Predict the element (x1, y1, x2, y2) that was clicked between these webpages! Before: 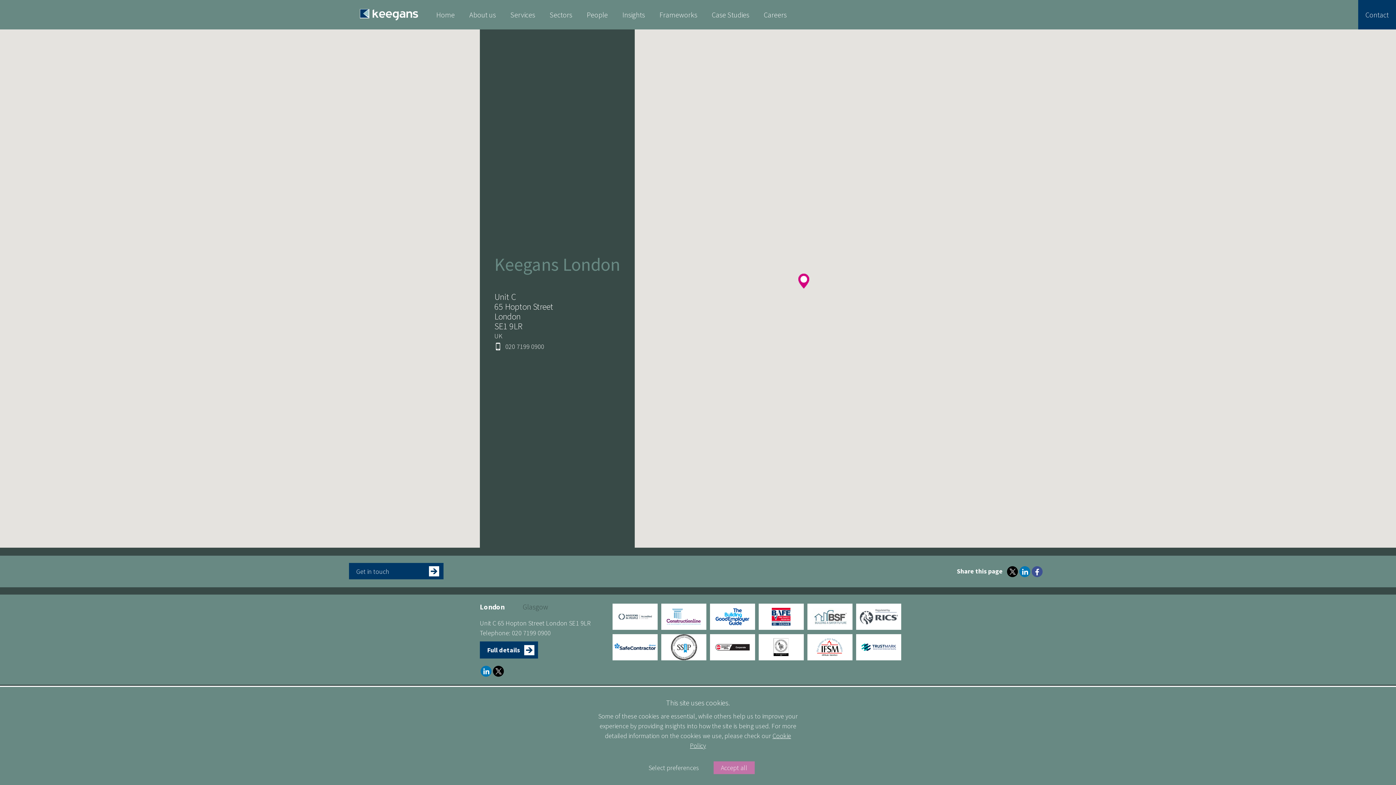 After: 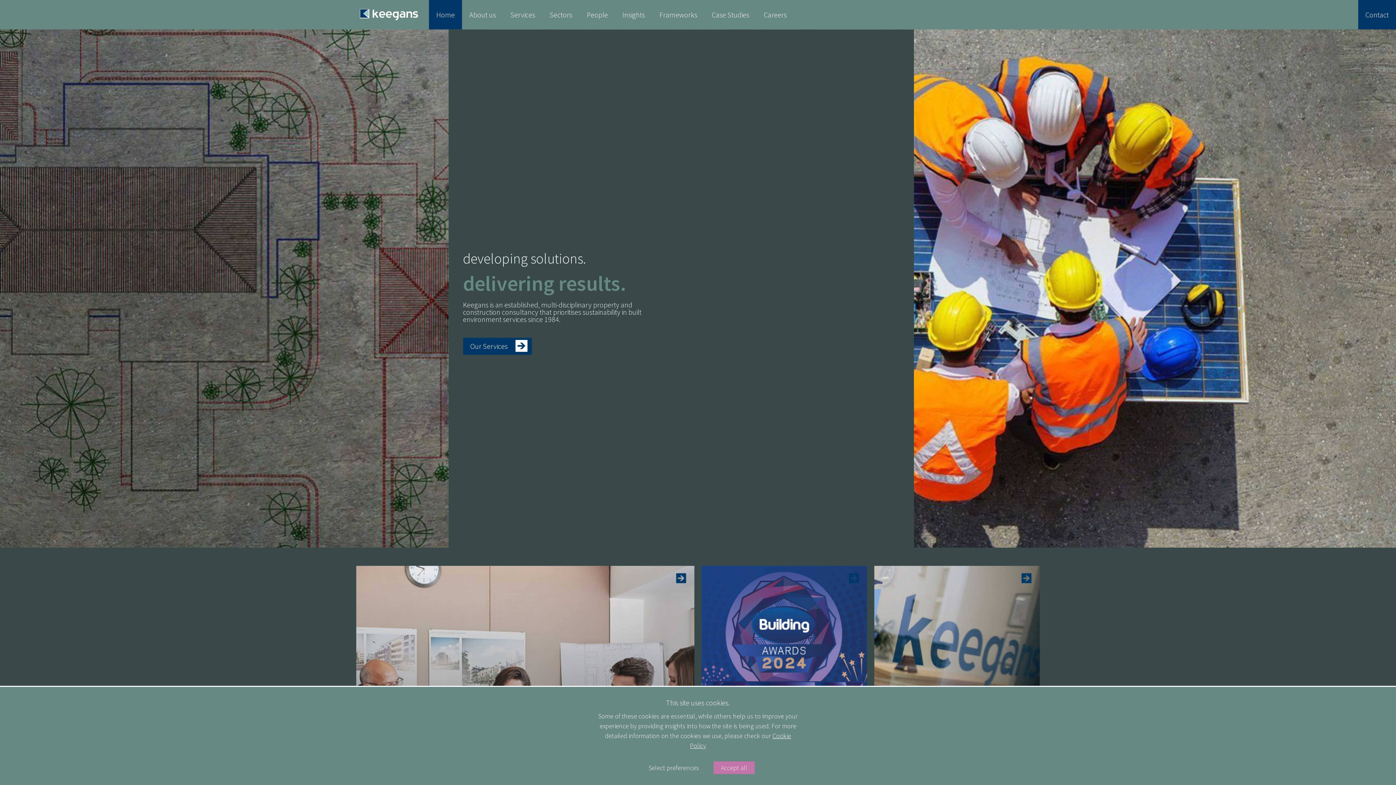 Action: bbox: (349, 0, 429, 29)